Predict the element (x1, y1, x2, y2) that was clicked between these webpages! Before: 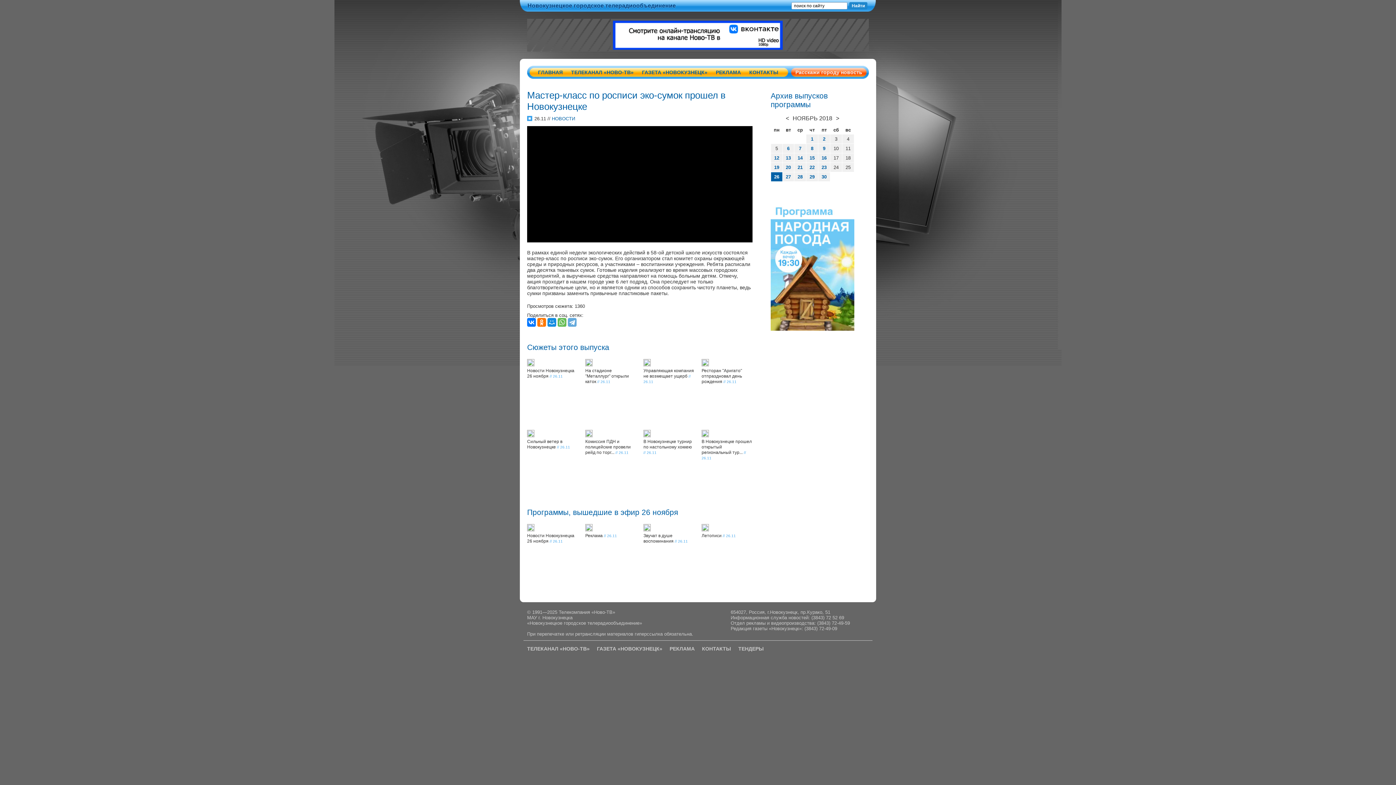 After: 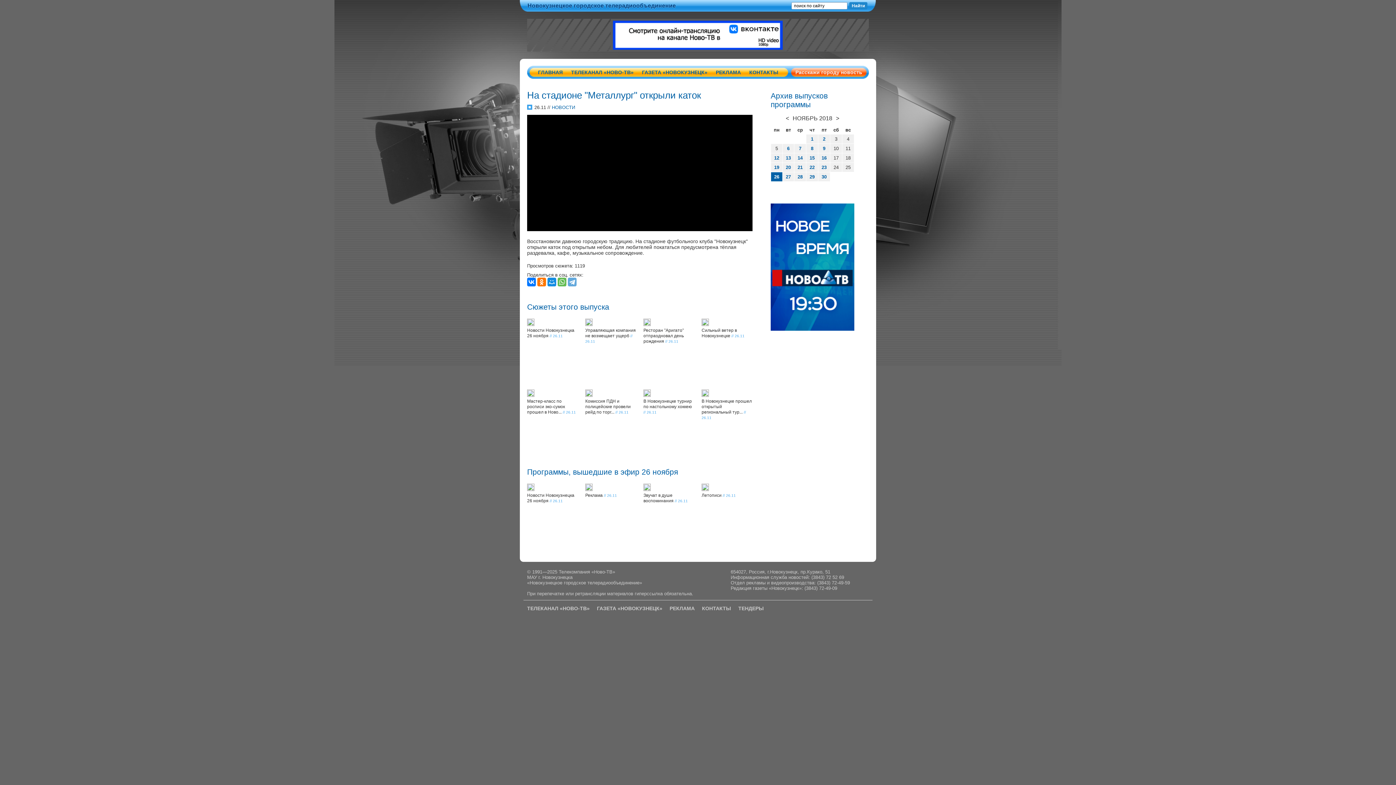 Action: label: На стадионе "Металлург" открыли каток // 26.11 bbox: (585, 362, 636, 384)